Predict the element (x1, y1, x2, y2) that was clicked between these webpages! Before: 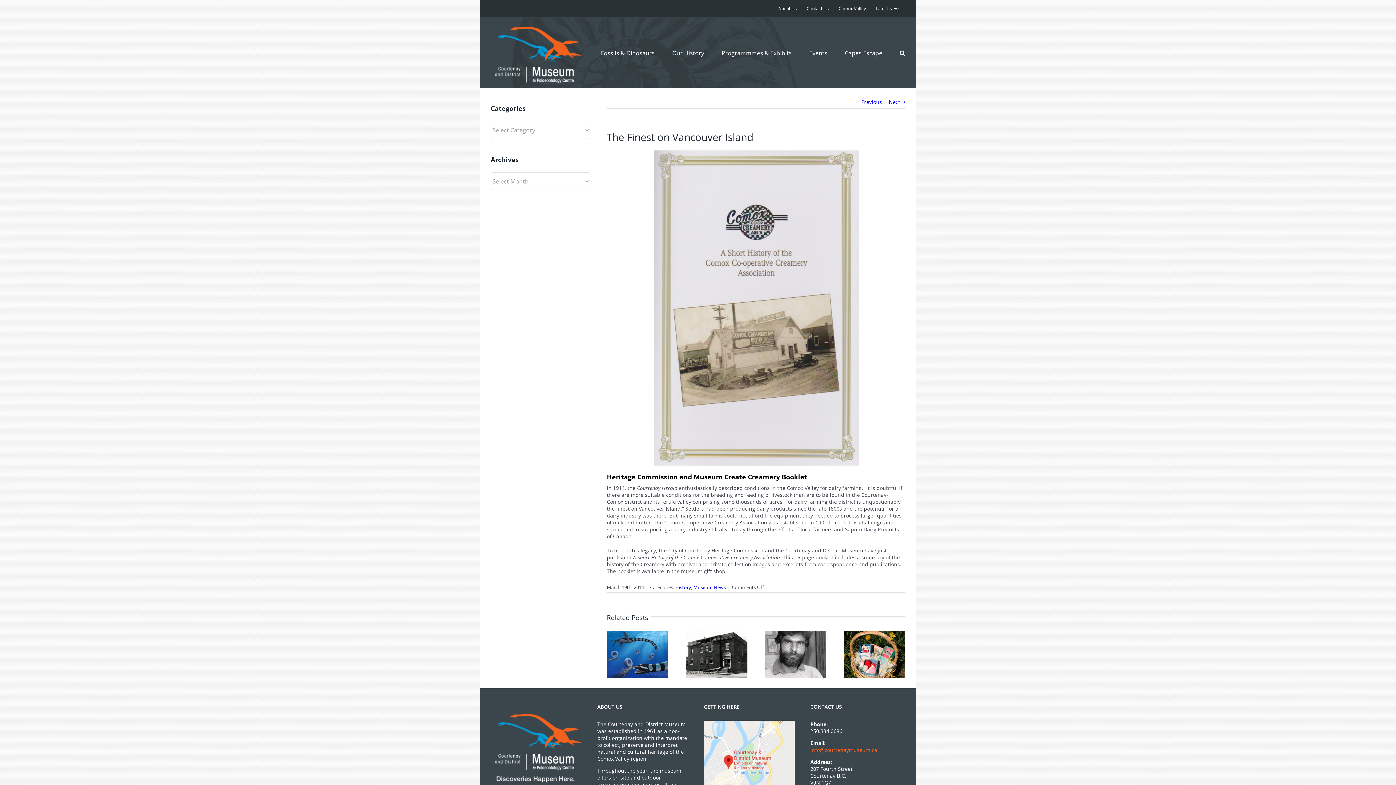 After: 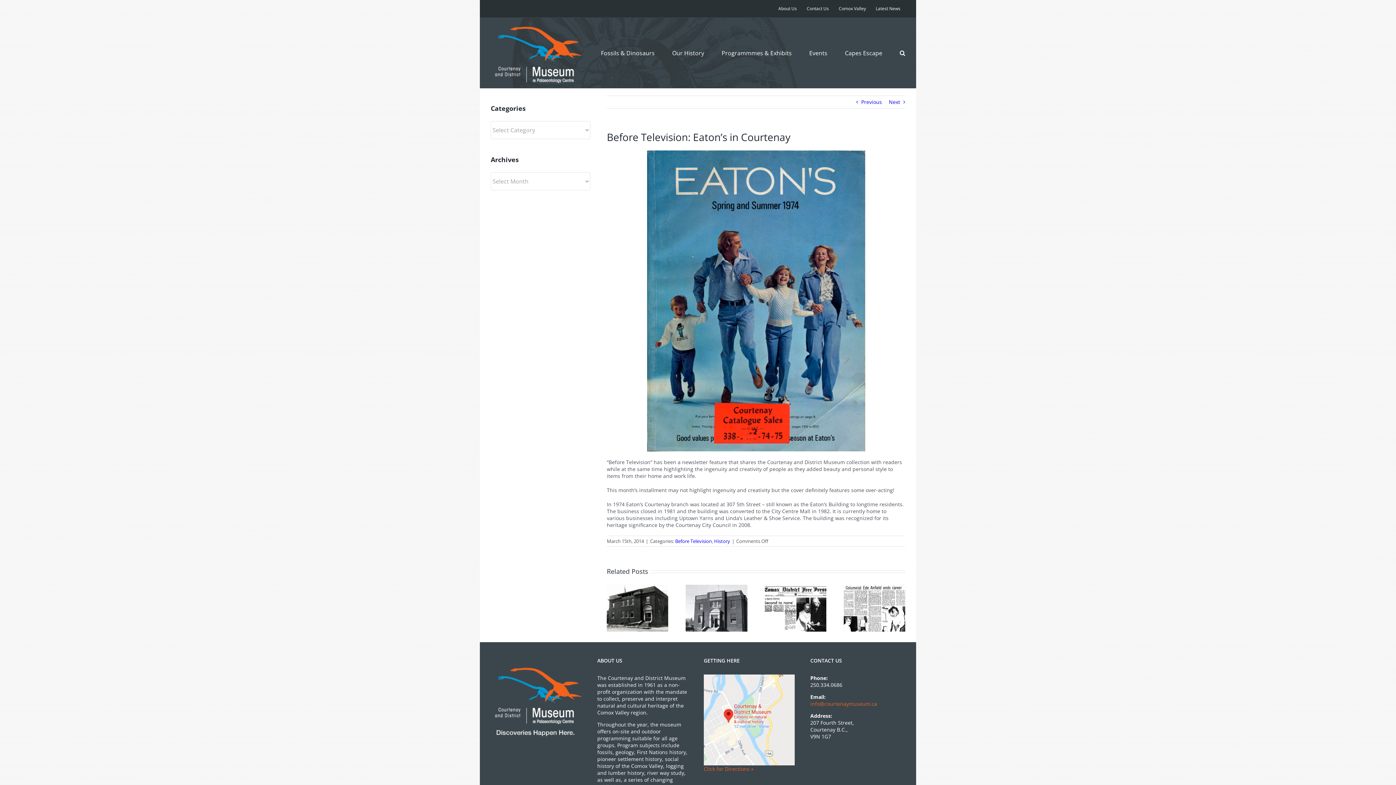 Action: bbox: (861, 96, 882, 108) label: Previous